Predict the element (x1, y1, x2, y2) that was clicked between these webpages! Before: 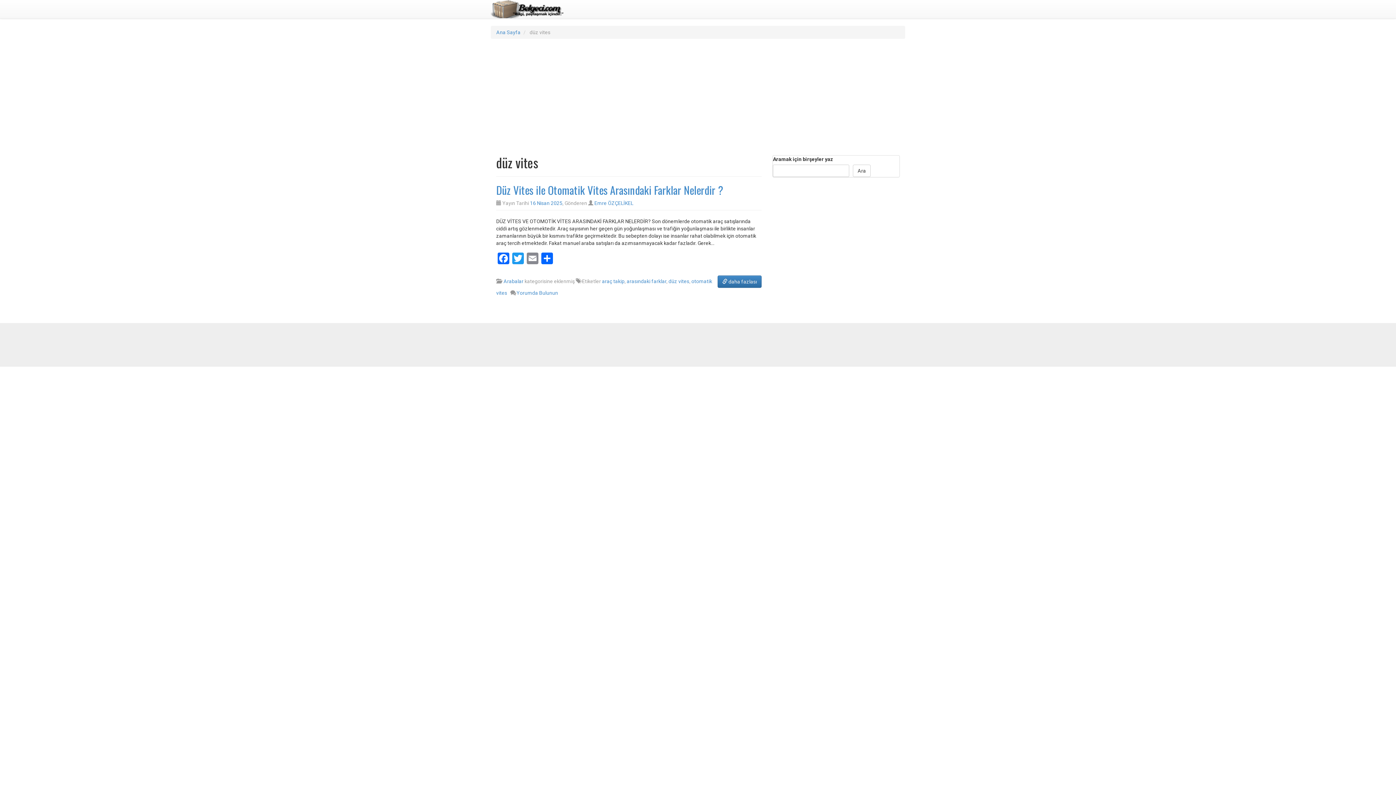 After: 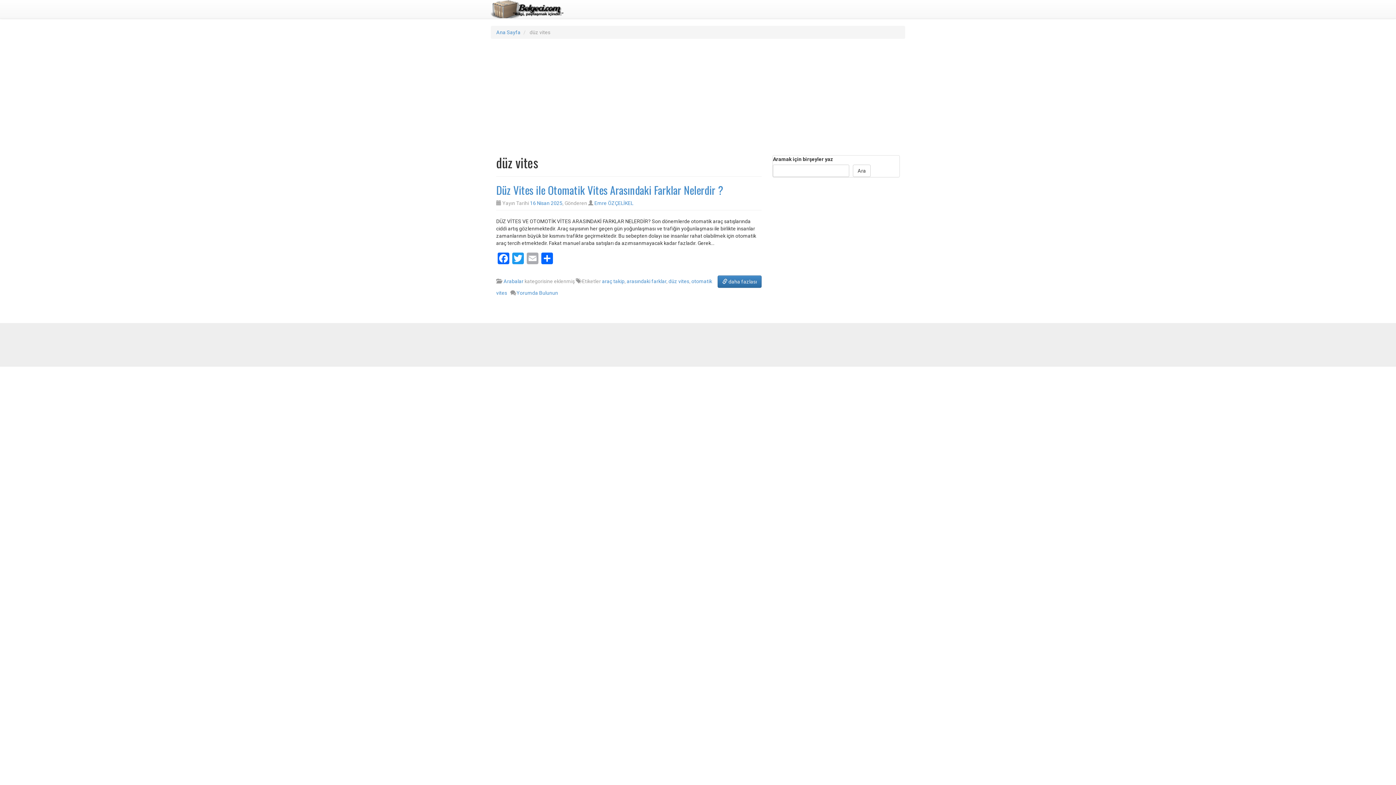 Action: label: Email bbox: (525, 252, 540, 266)